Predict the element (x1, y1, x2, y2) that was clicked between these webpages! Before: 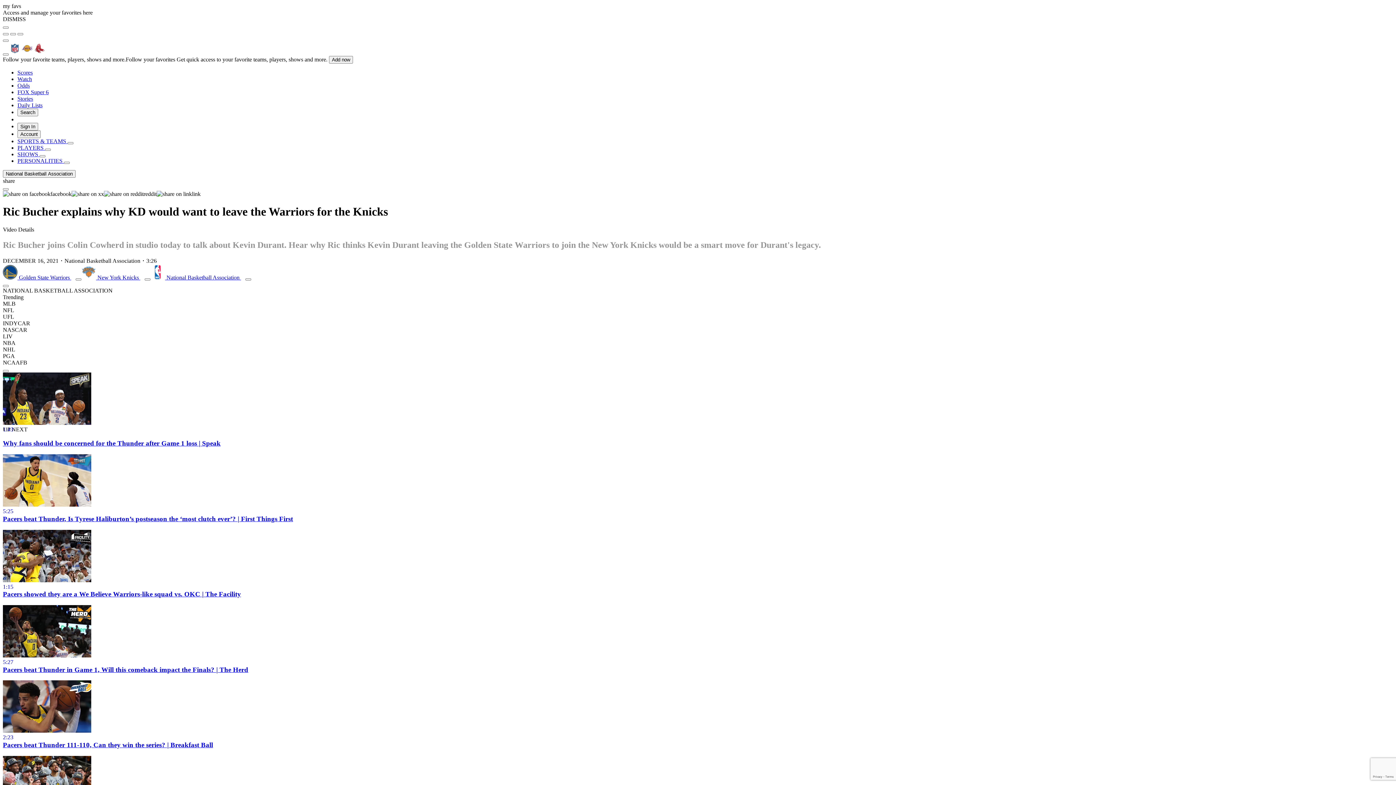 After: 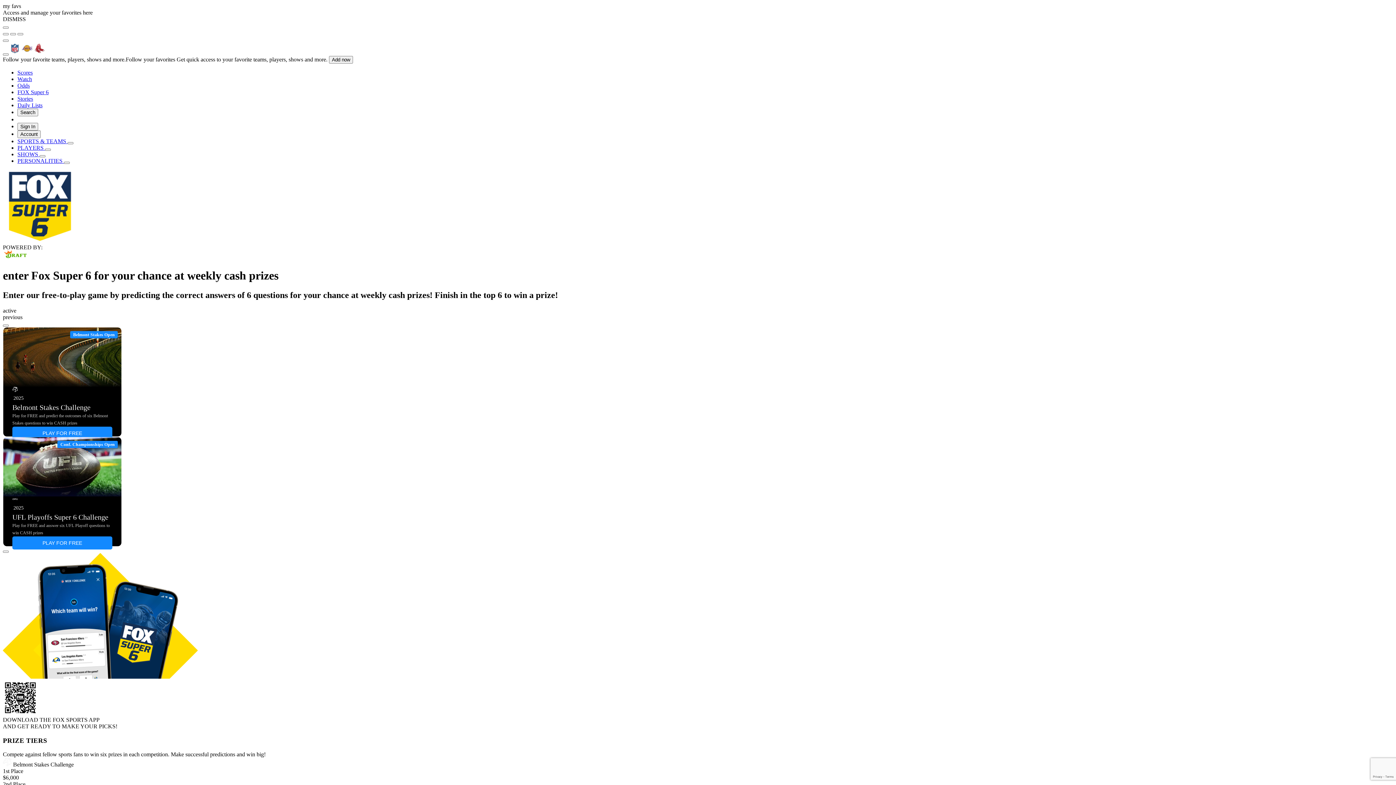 Action: label: FOX Super 6 bbox: (17, 89, 1393, 95)